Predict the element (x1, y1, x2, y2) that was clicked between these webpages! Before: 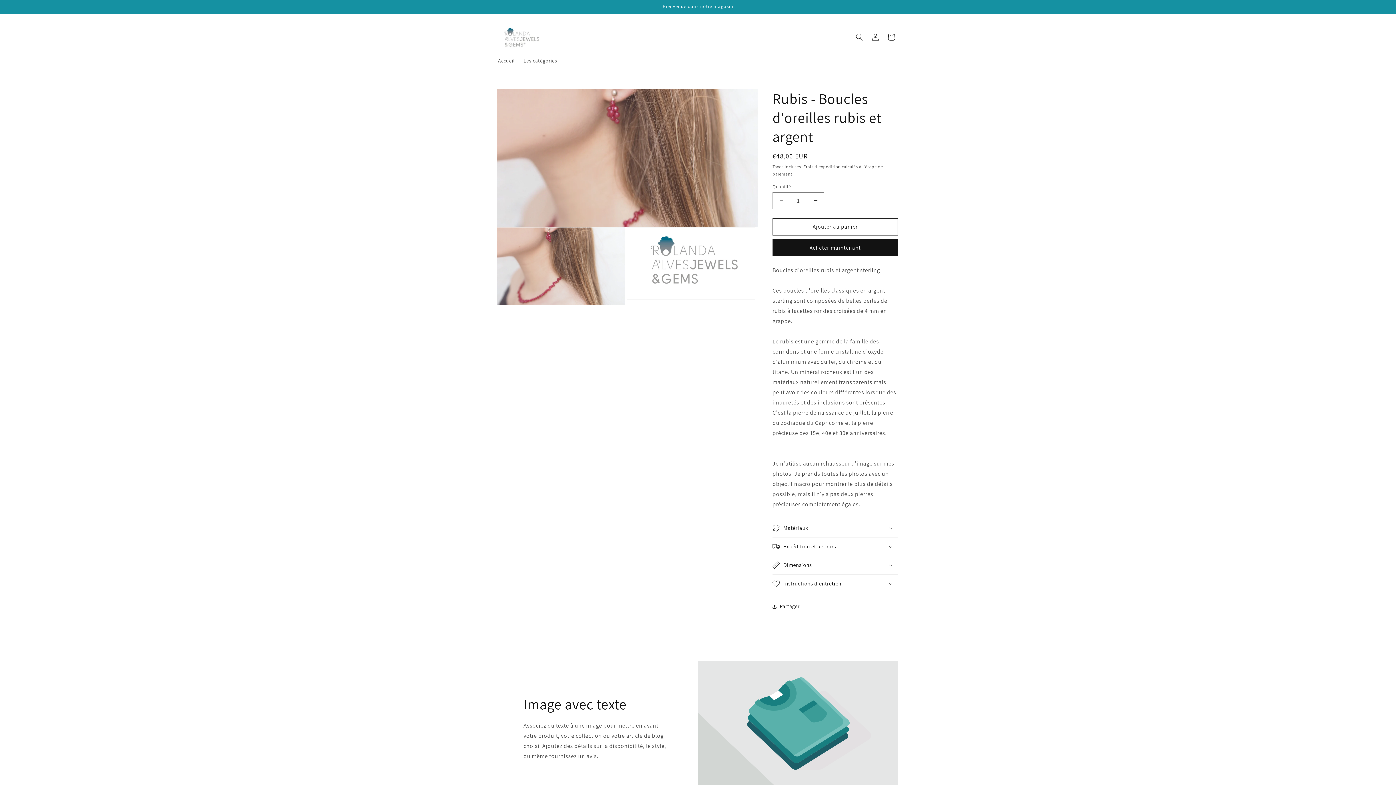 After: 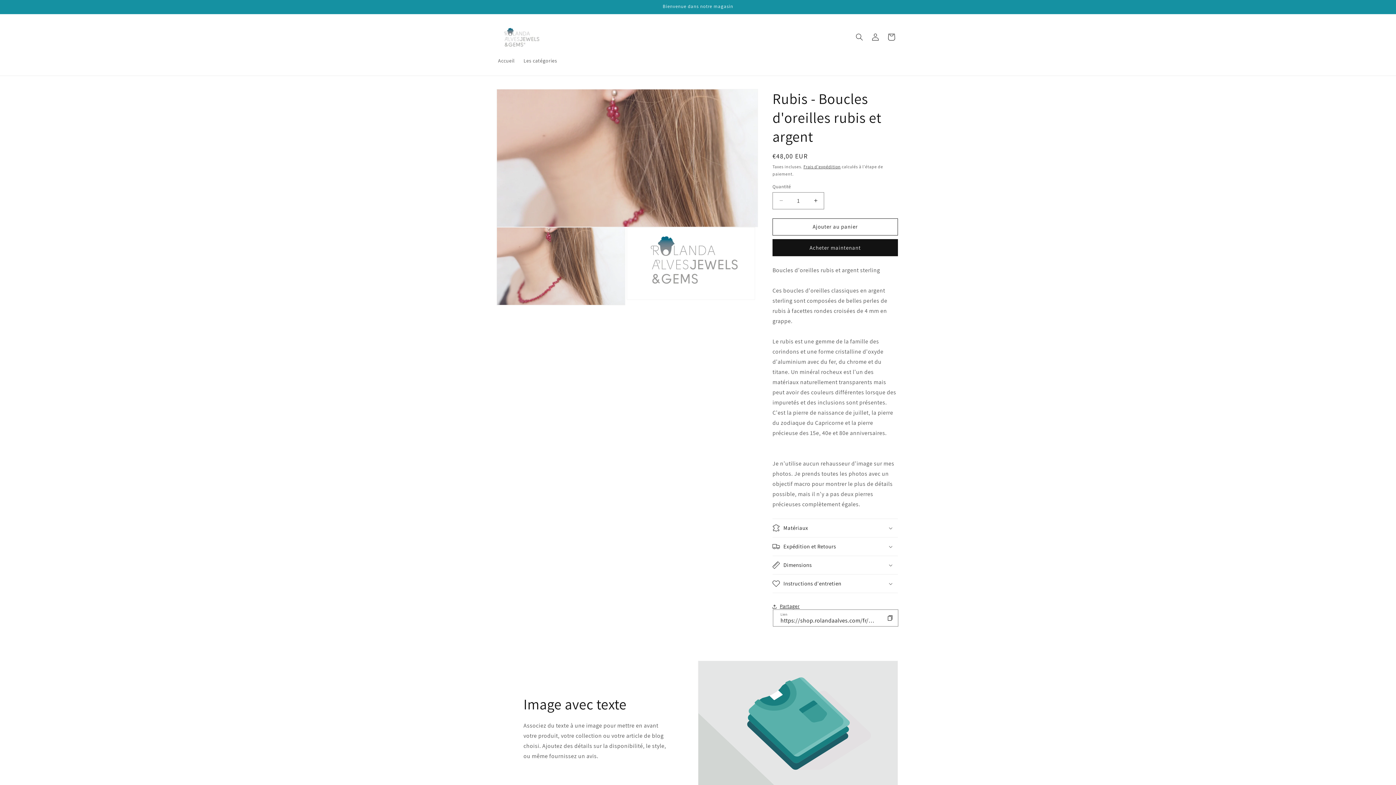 Action: bbox: (772, 598, 799, 614) label: Partager